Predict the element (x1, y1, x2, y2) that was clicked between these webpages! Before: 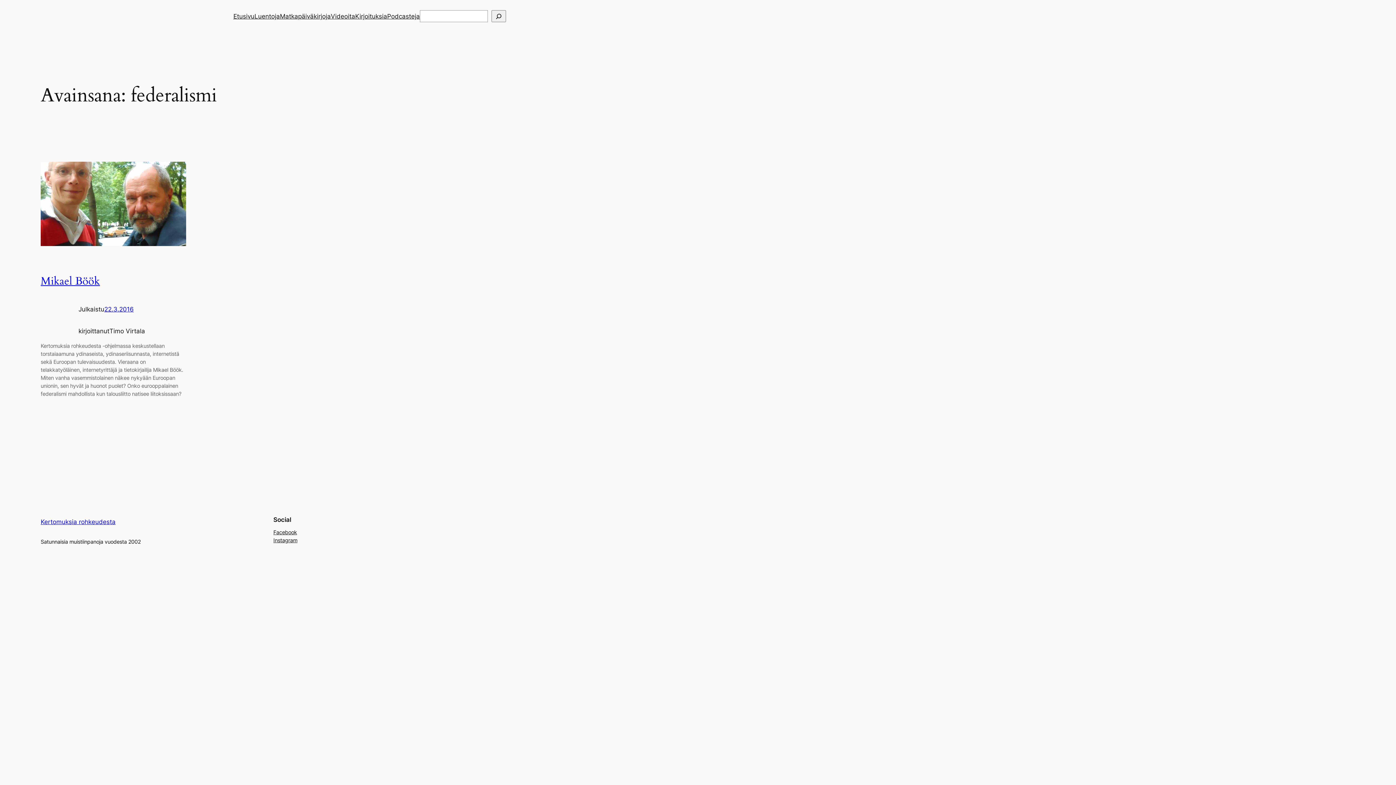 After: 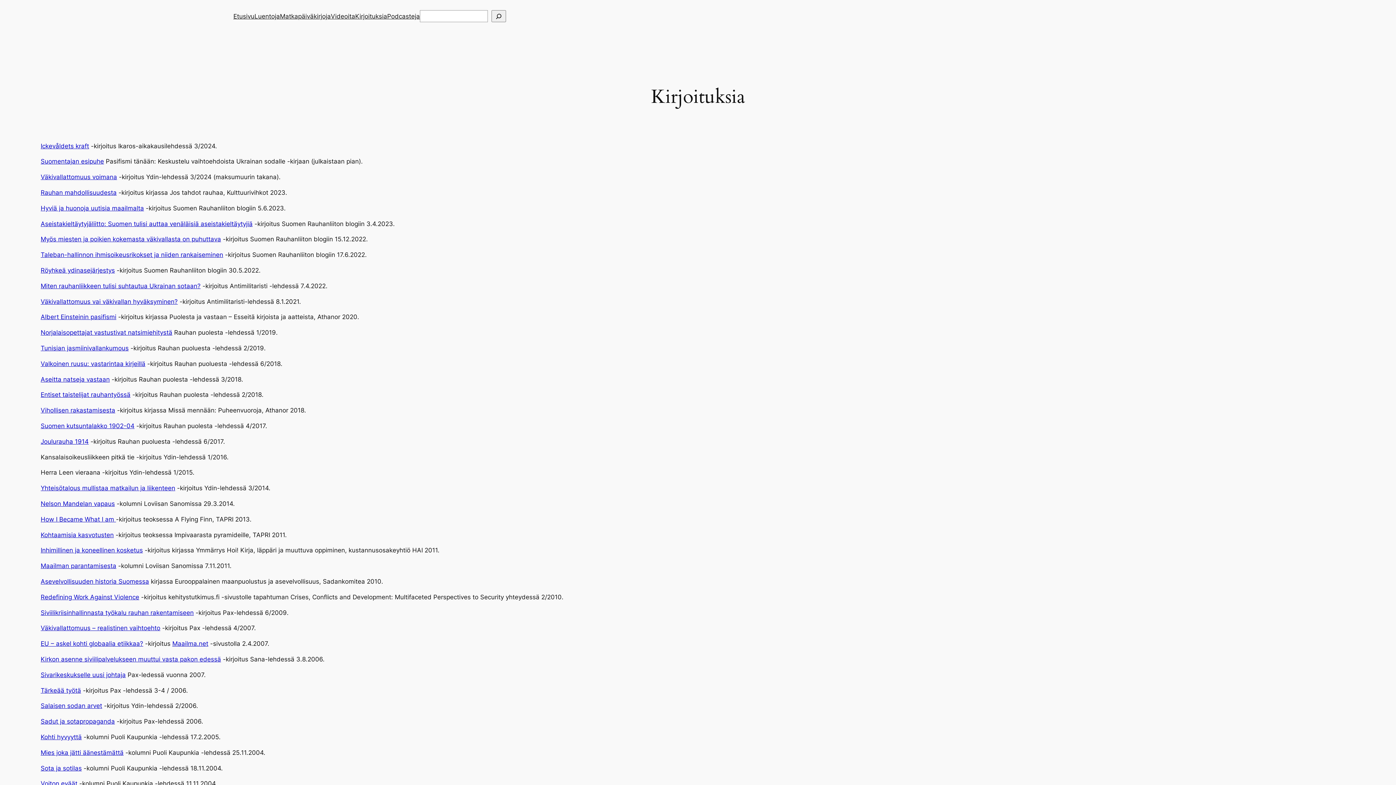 Action: label: Kirjoituksia bbox: (355, 11, 387, 20)